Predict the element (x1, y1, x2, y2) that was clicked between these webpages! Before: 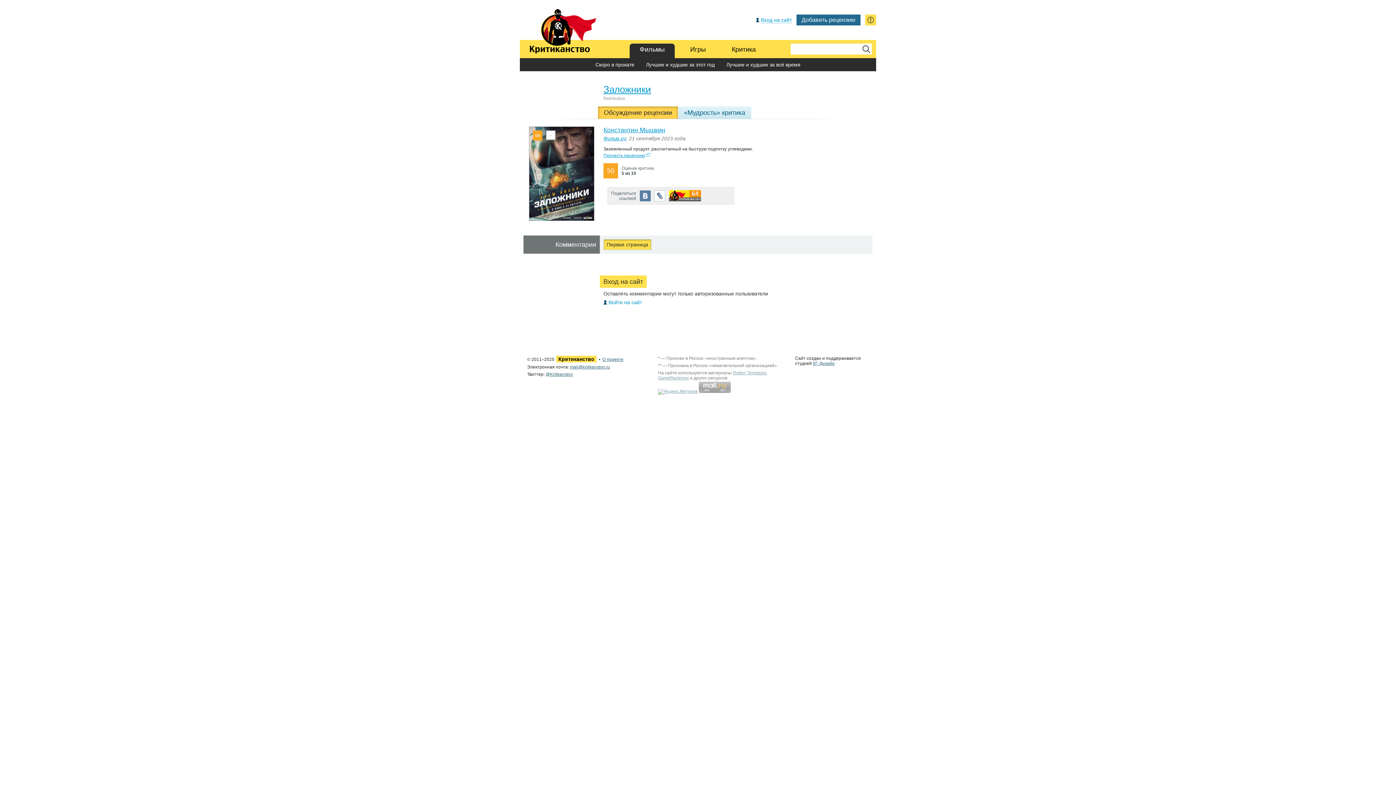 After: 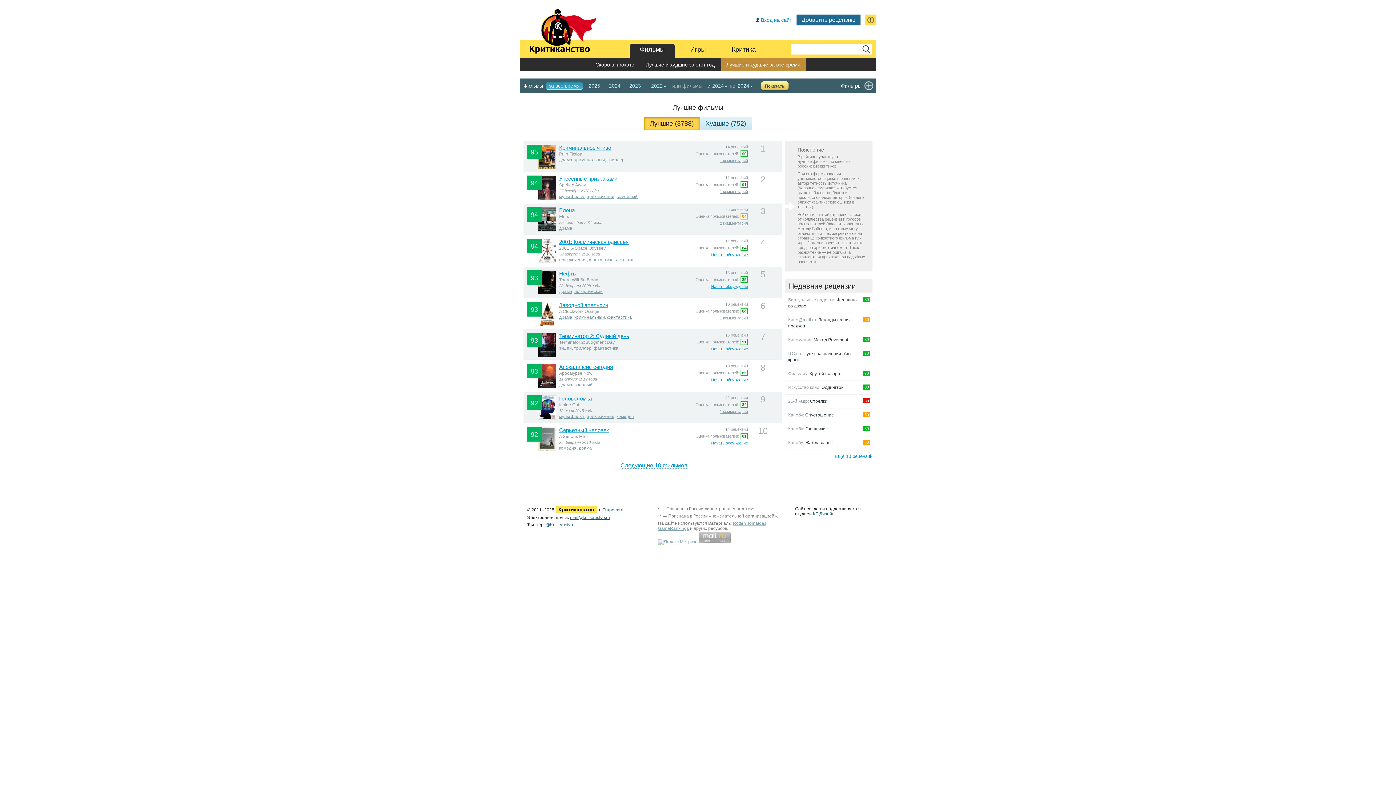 Action: label: Лучшие и худшие за всё время bbox: (721, 58, 805, 71)